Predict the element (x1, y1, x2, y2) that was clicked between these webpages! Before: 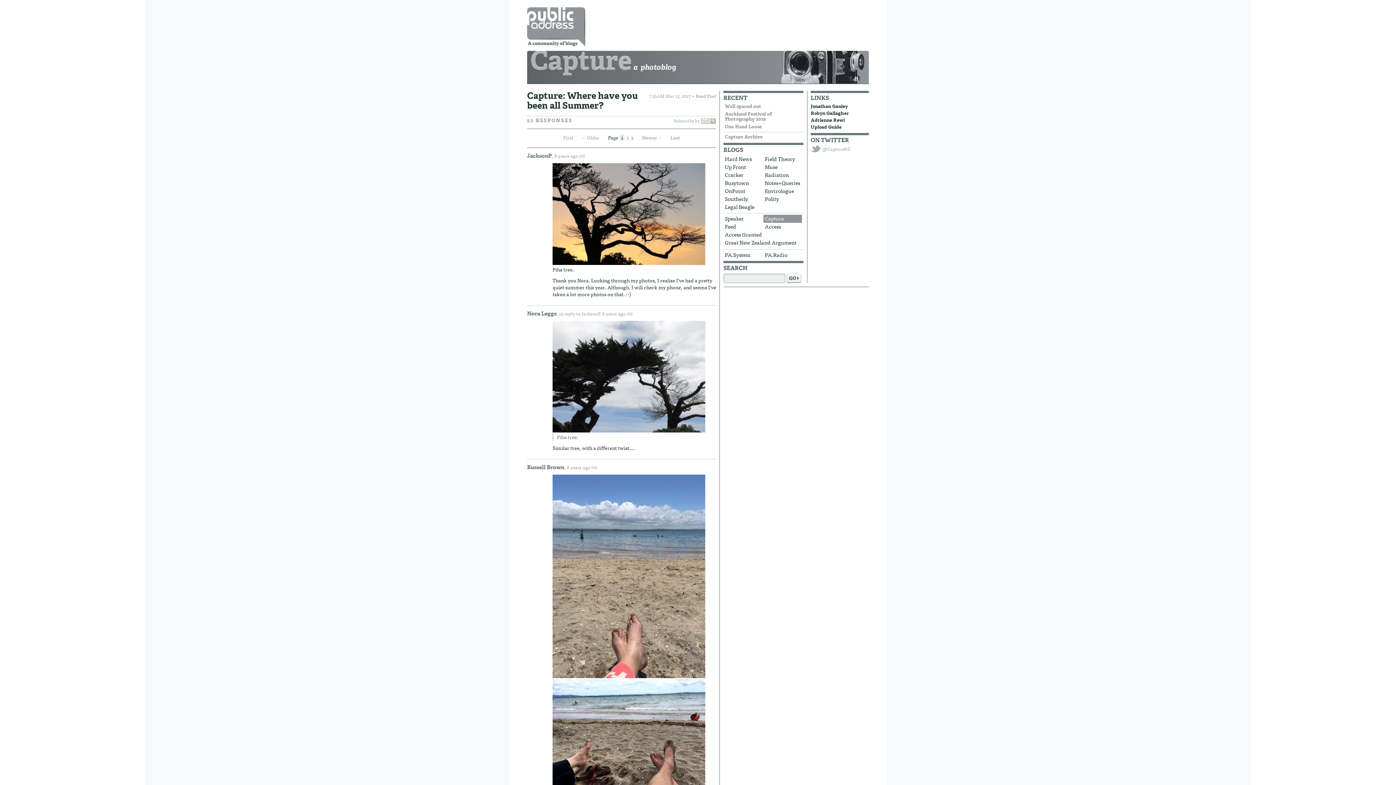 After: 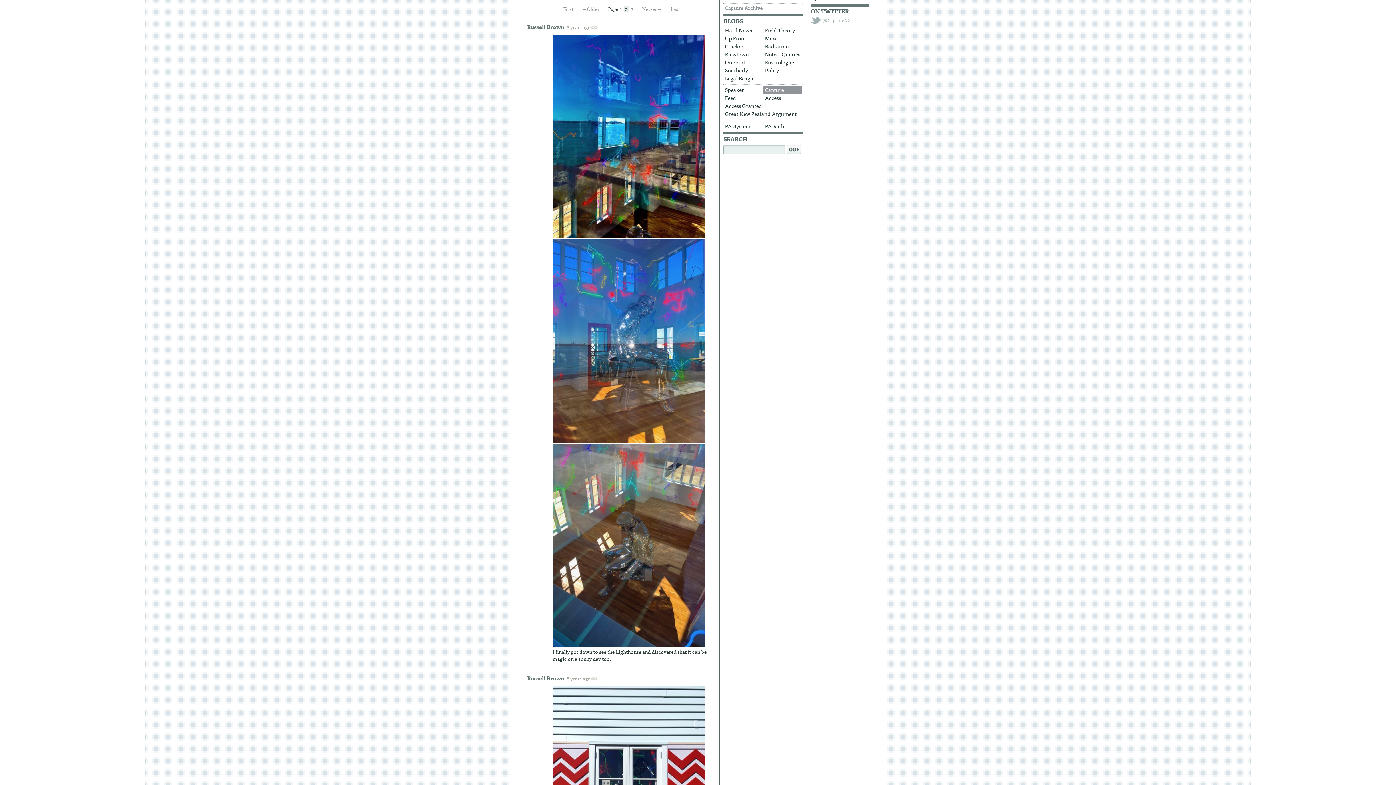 Action: bbox: (642, 133, 662, 141) label: Newer→